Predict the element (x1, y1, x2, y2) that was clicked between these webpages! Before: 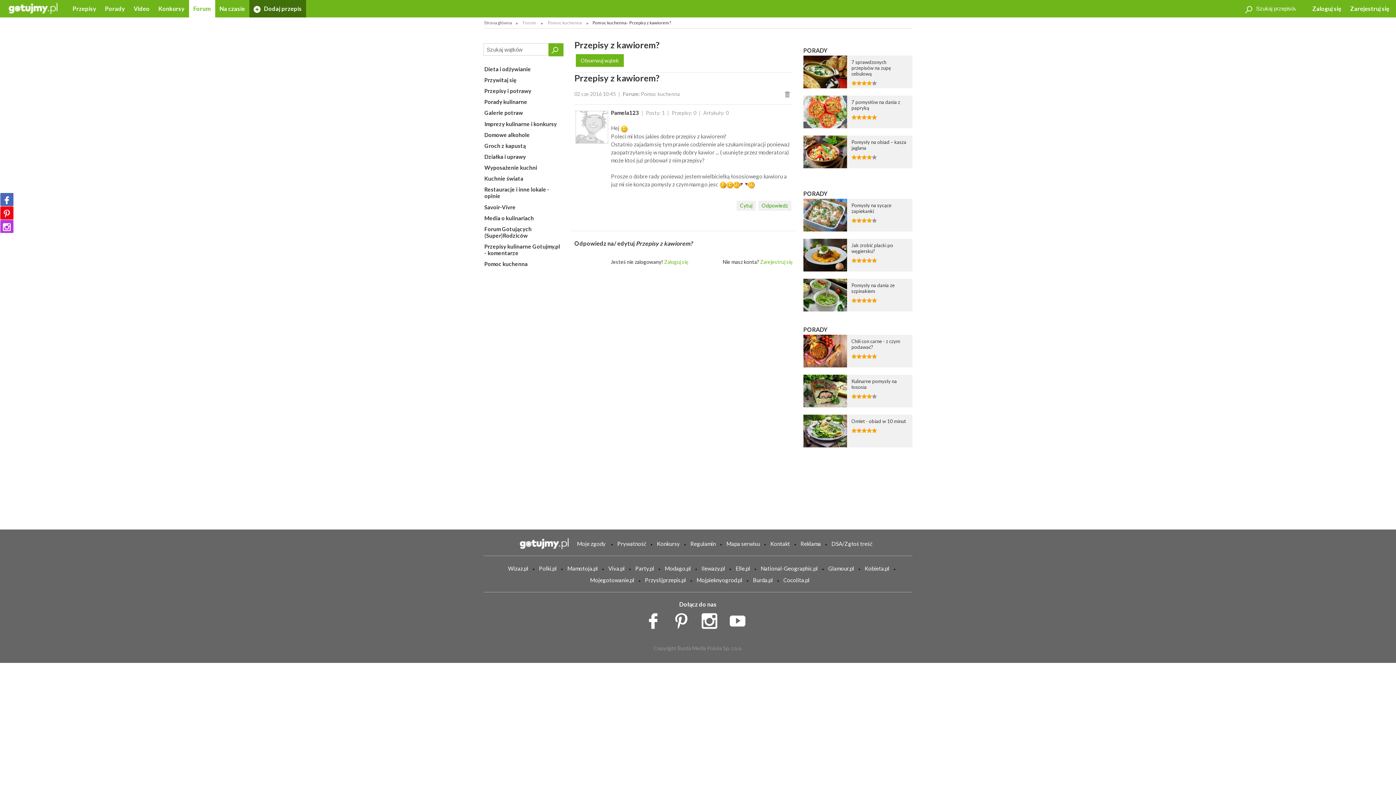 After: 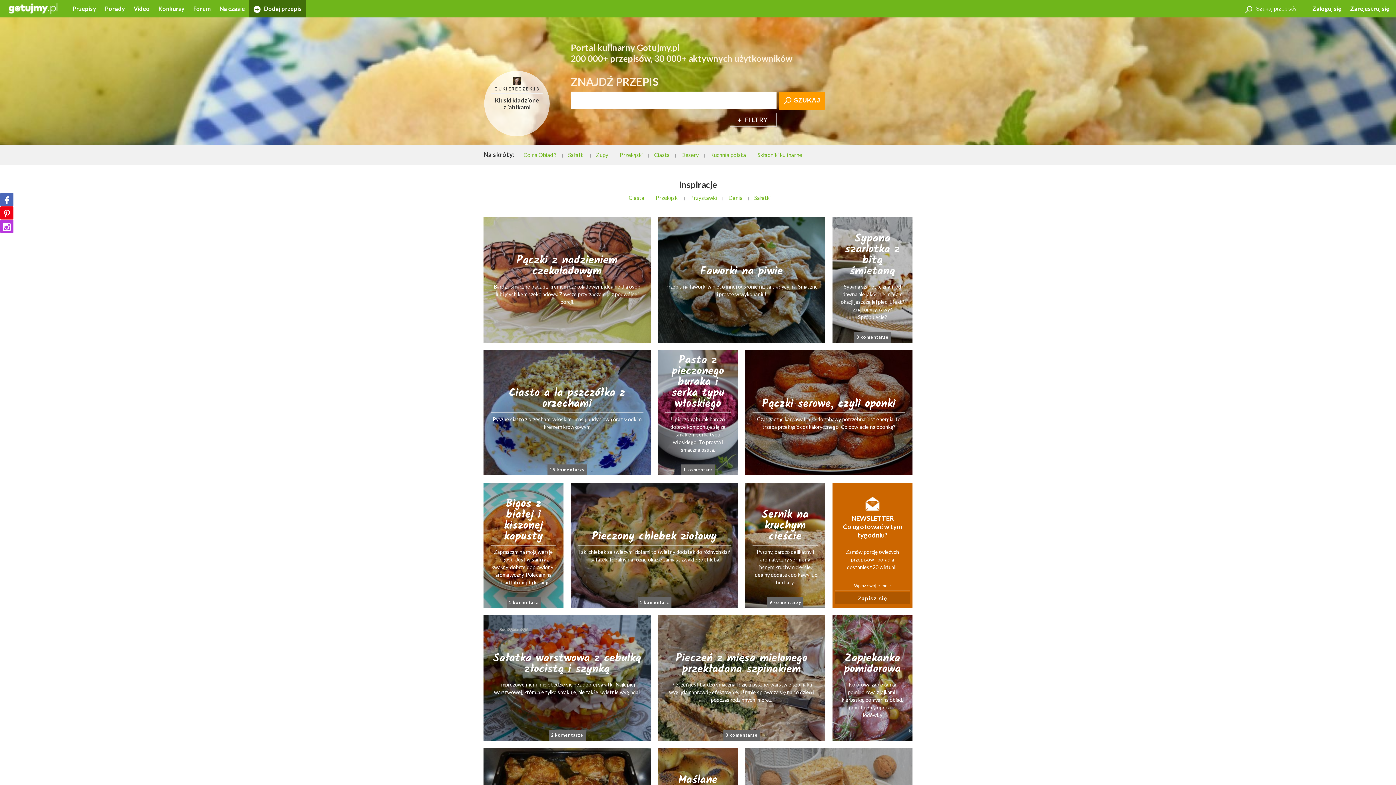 Action: bbox: (8, 5, 57, 10)